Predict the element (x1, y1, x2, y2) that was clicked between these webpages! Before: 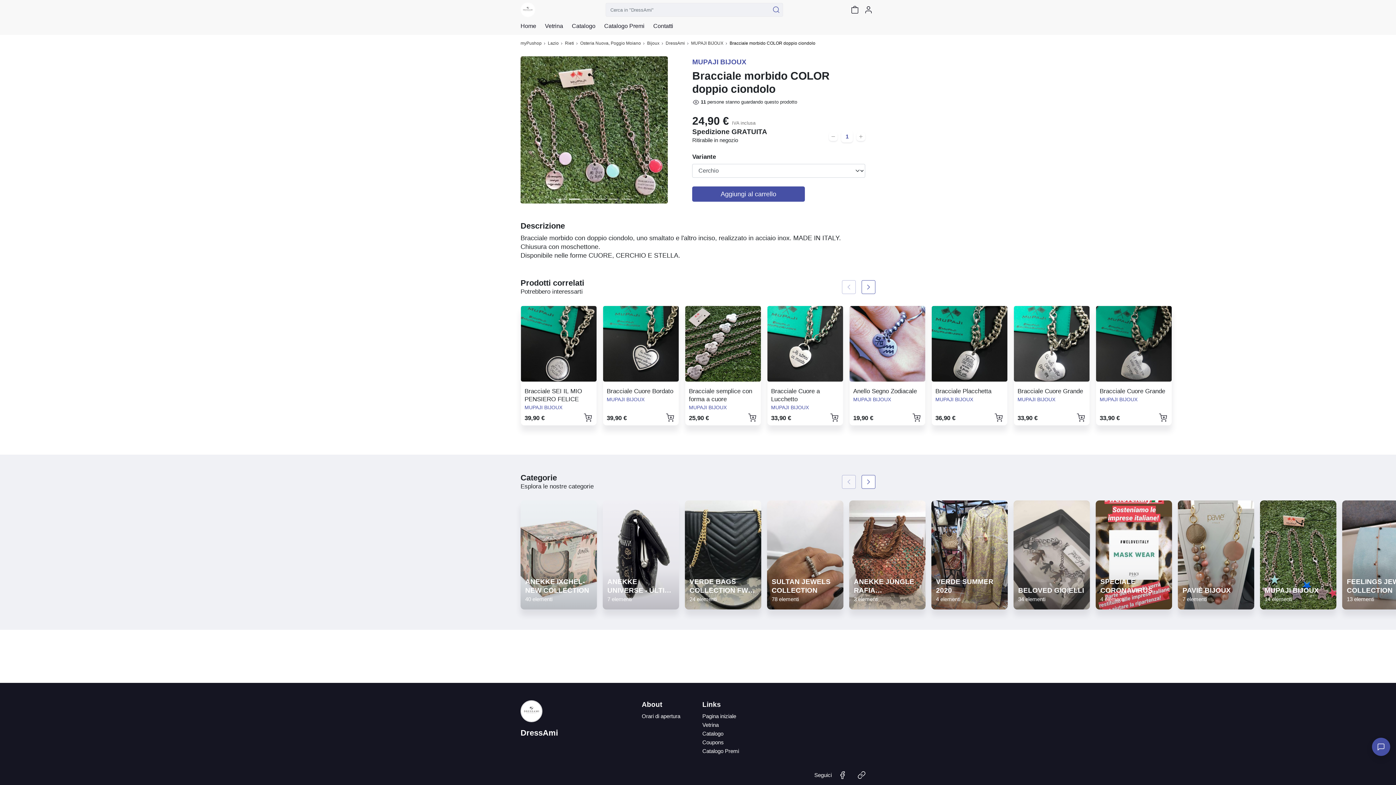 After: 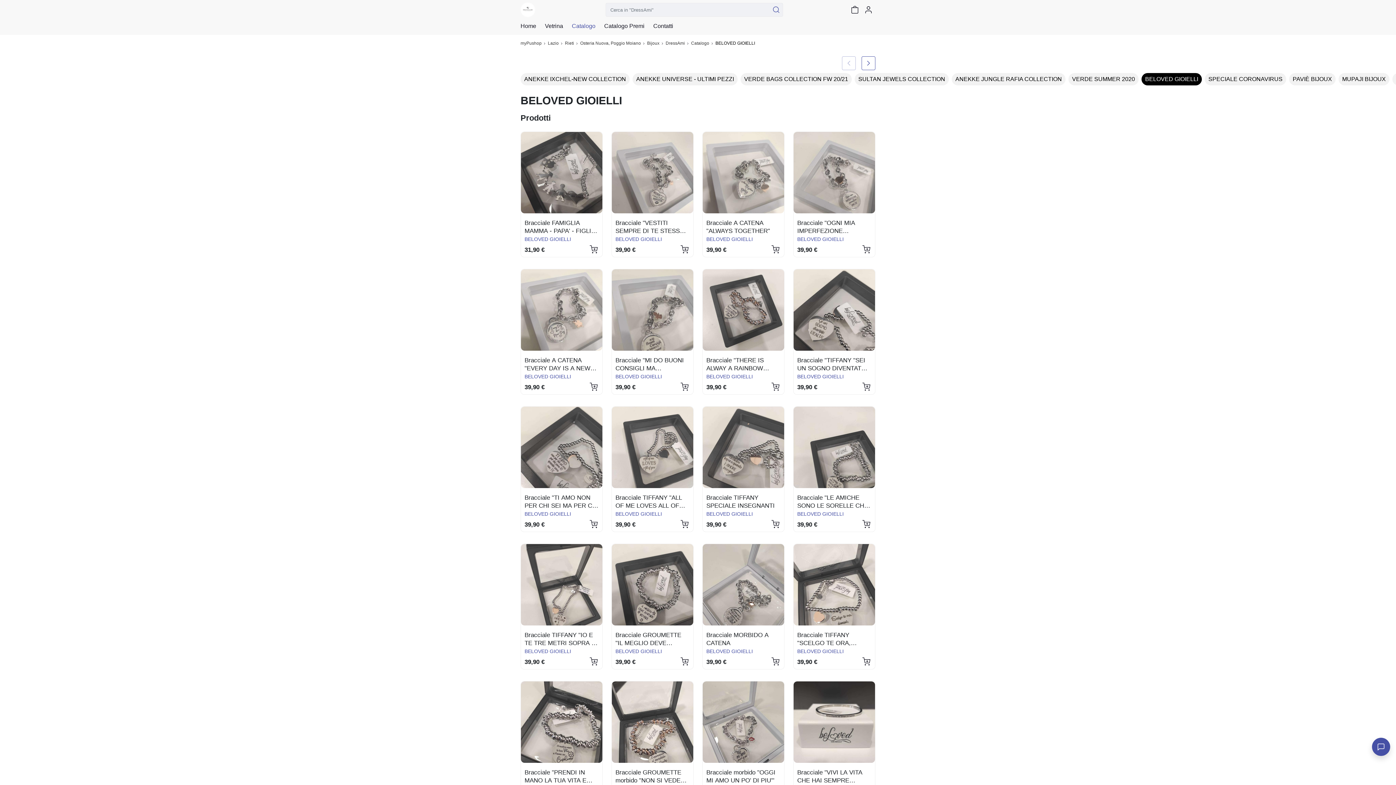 Action: label: BELOVED GIOIELLI
34 elementi bbox: (1013, 500, 1090, 609)